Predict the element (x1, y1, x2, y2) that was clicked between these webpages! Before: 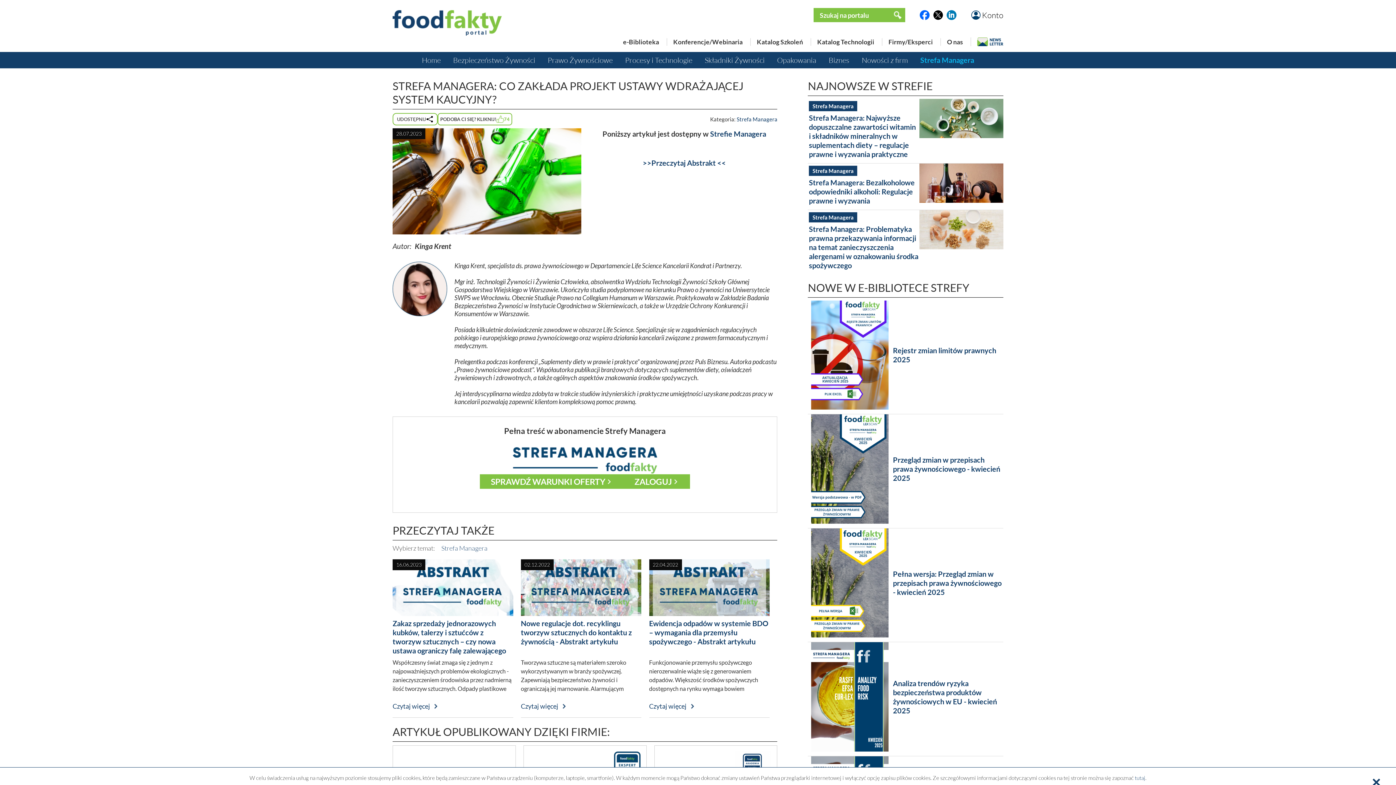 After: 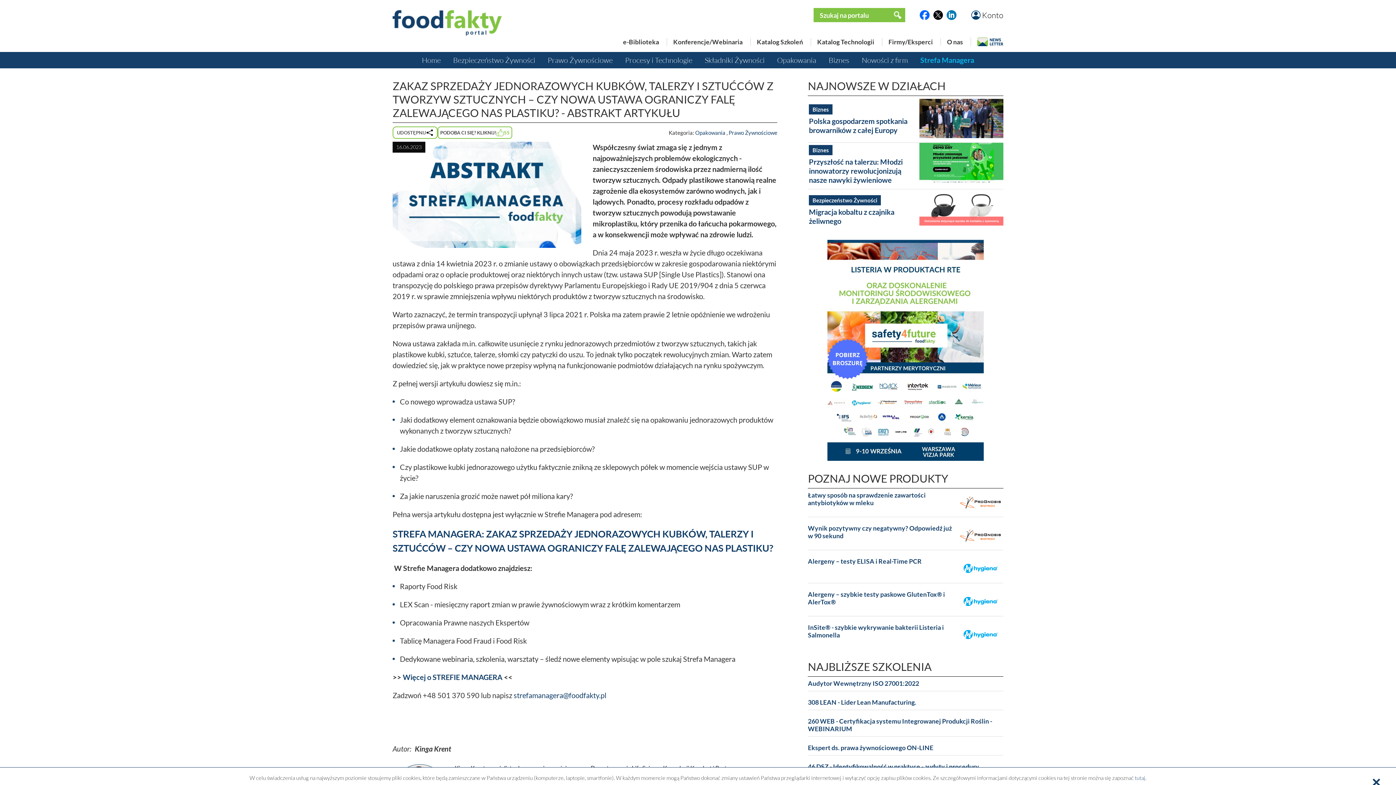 Action: label: Zakaz sprzedaży jednorazowych kubków, talerzy i sztućców z tworzyw sztucznych – czy nowa ustawa ograniczy falę zalewającego nas plastiku? - Abstrakt artykułu bbox: (392, 619, 506, 664)